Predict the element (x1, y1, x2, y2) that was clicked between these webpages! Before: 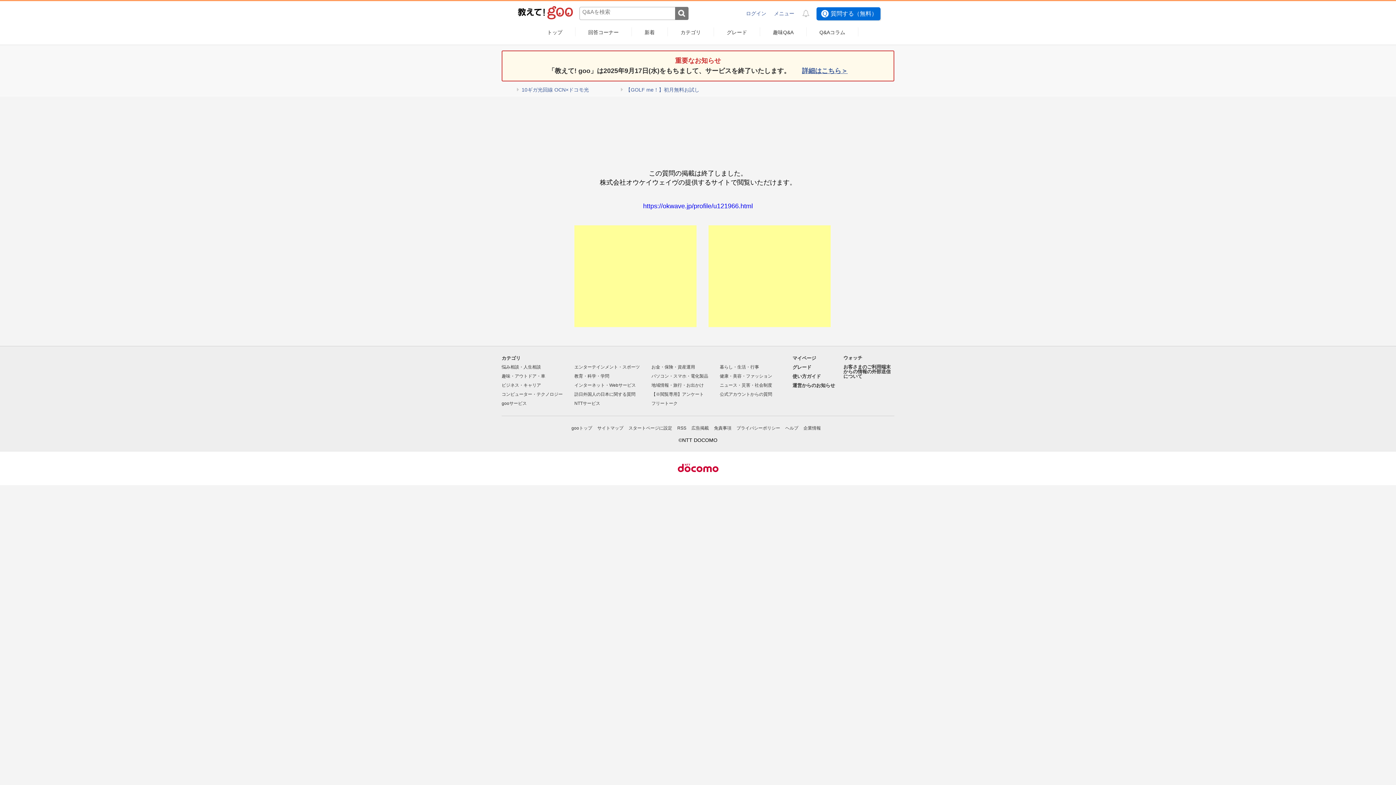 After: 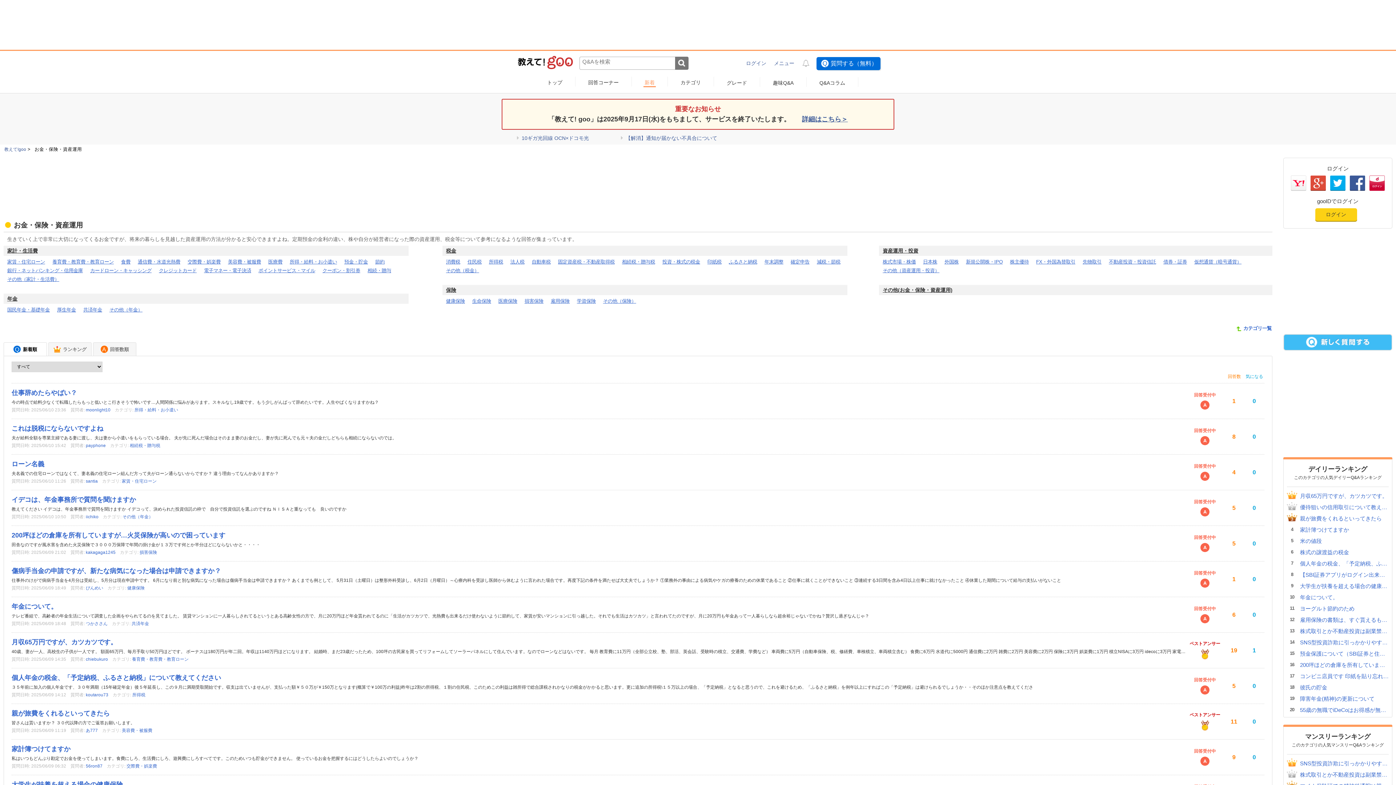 Action: bbox: (651, 364, 695, 369) label: お金・保険・資産運用